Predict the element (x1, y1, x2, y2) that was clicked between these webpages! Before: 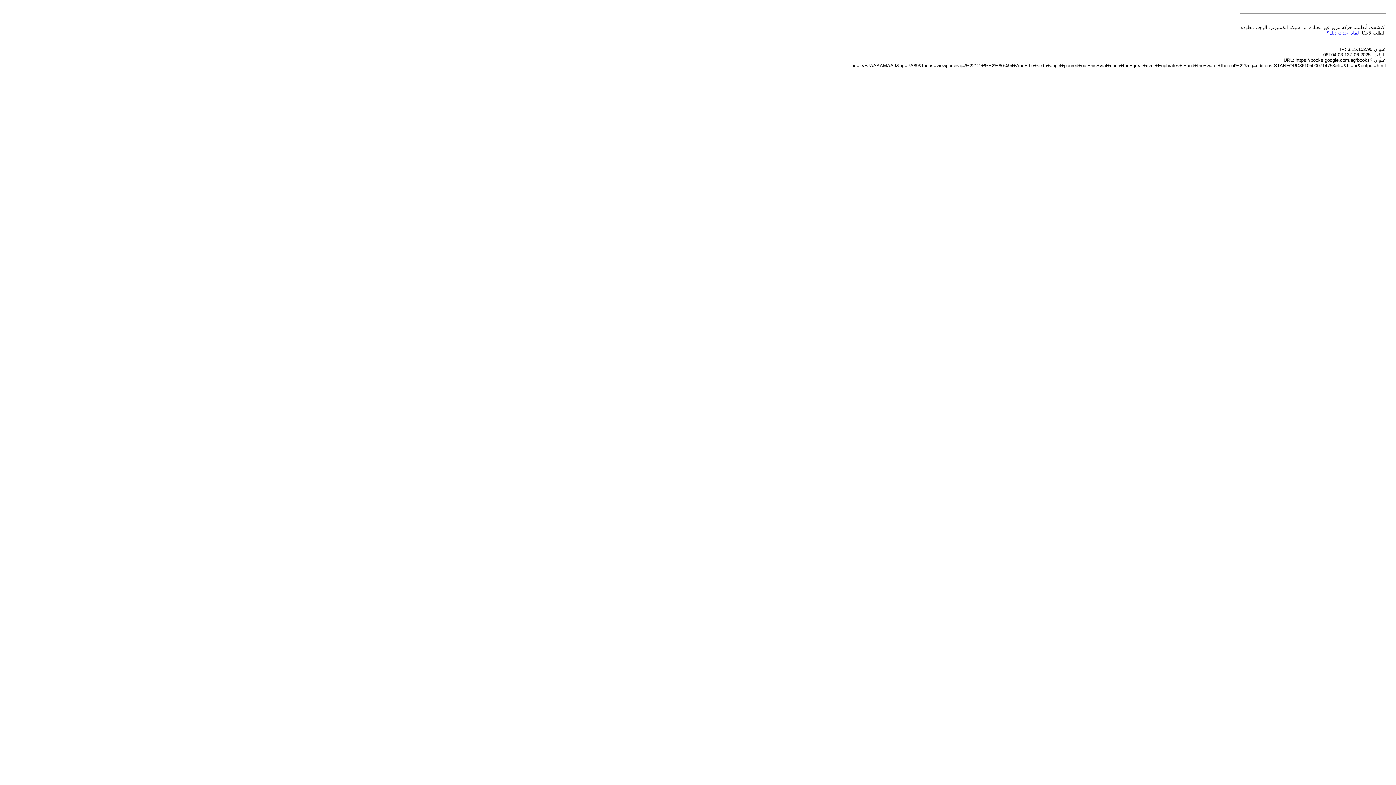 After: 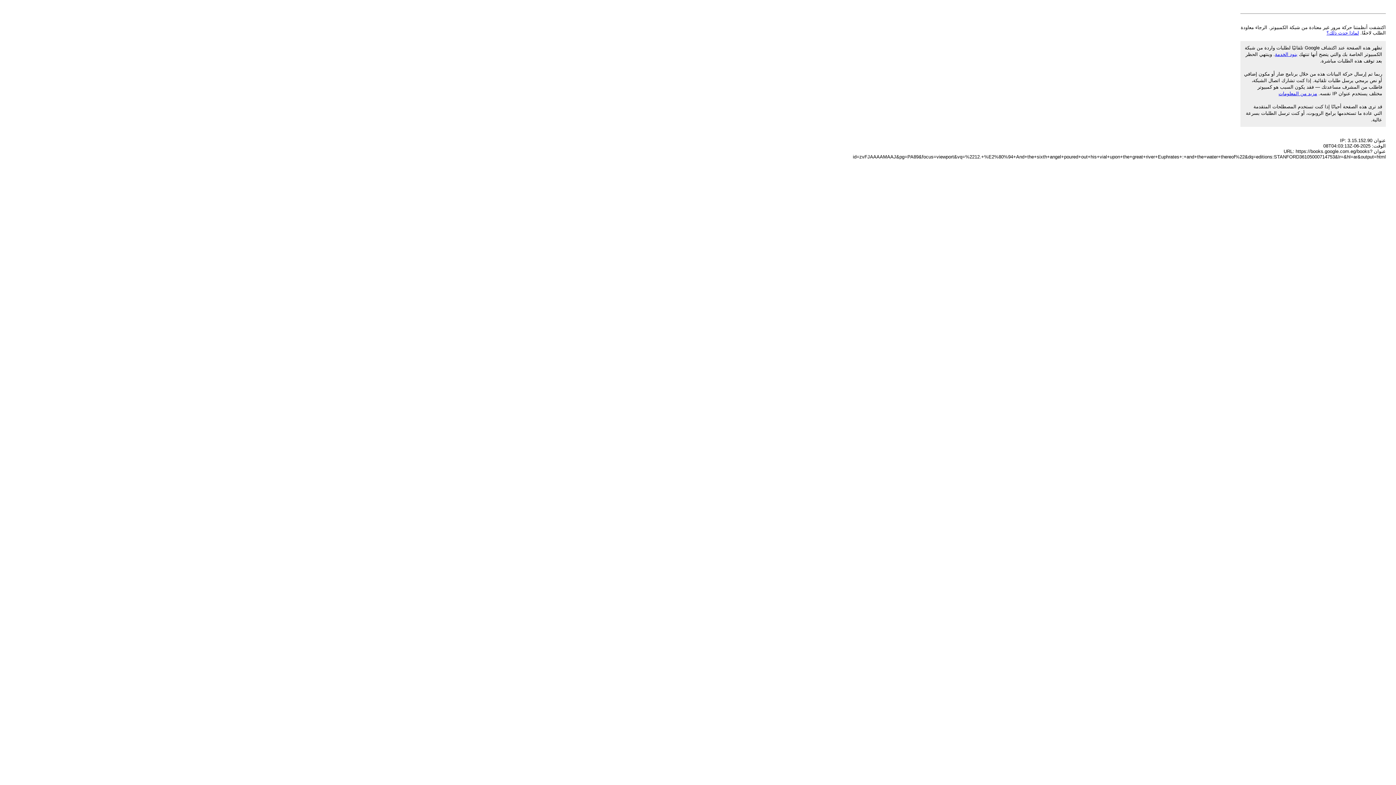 Action: label: لماذا حدث ذلك؟ bbox: (1326, 30, 1359, 35)